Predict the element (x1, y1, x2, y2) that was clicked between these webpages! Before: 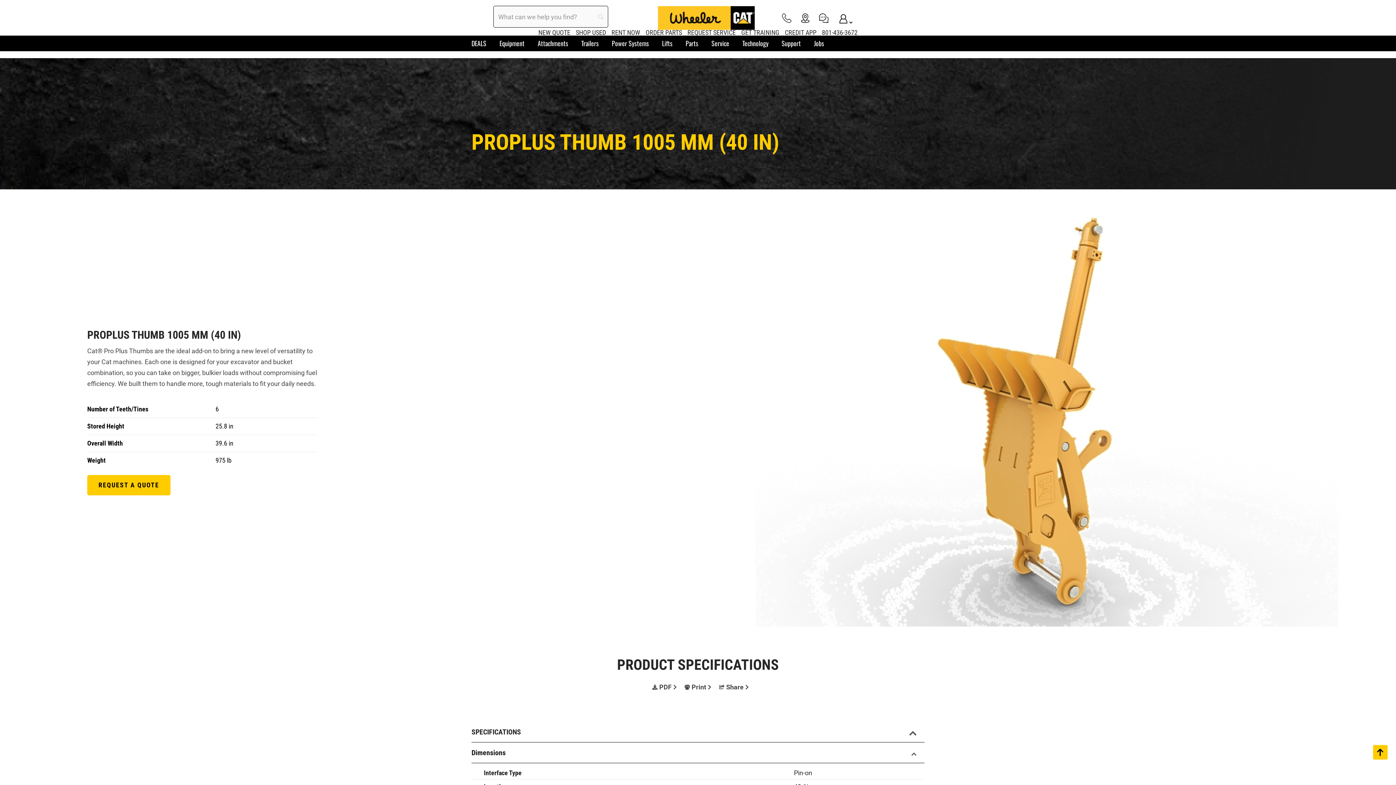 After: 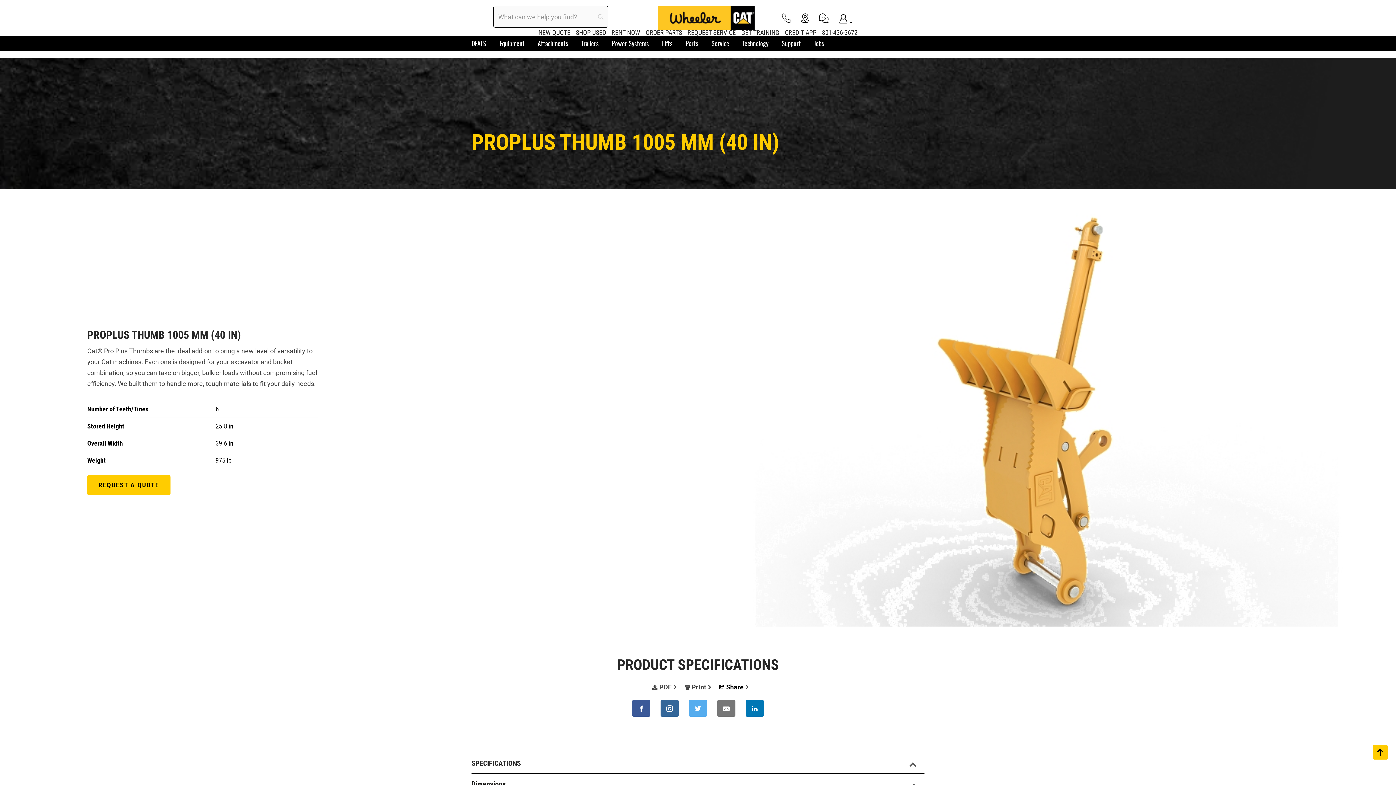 Action: bbox: (719, 683, 743, 691) label: Share